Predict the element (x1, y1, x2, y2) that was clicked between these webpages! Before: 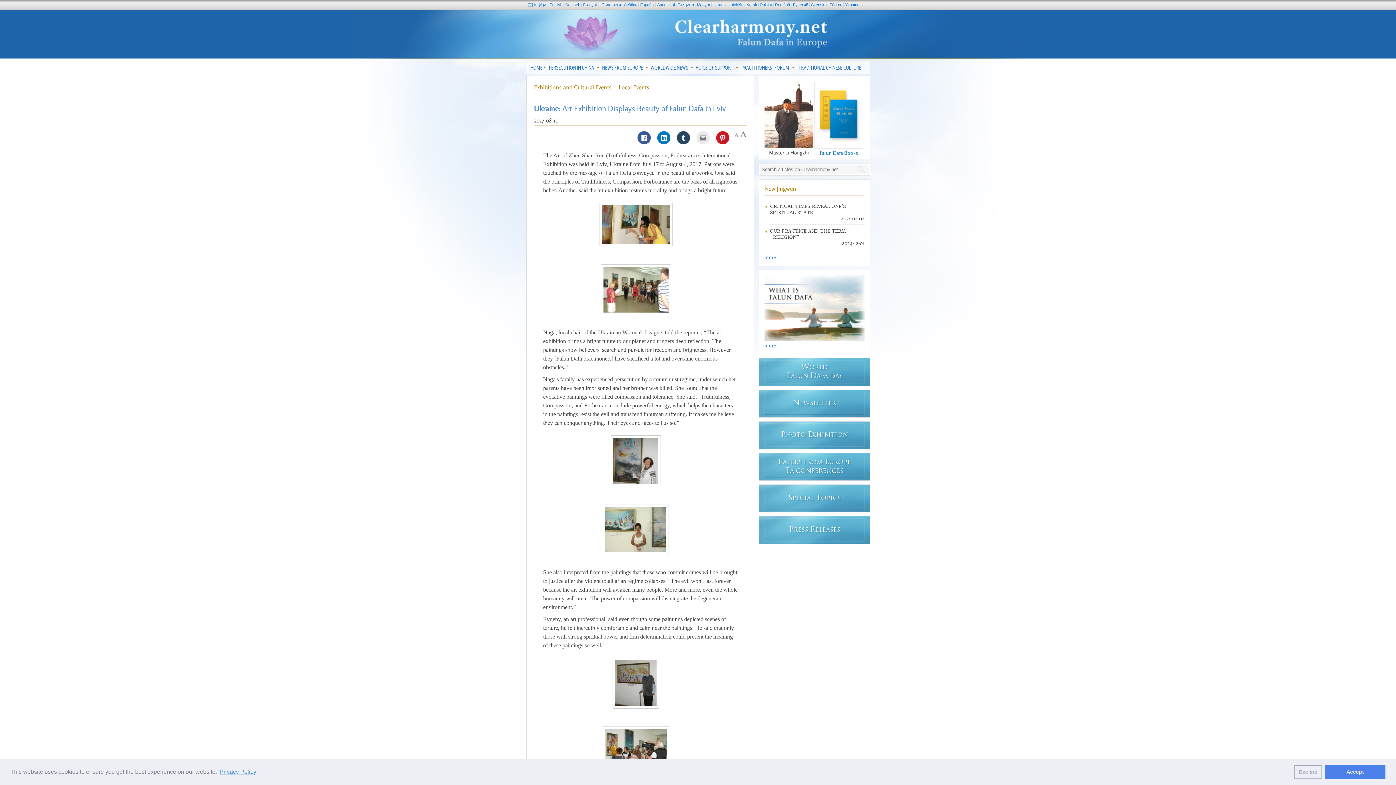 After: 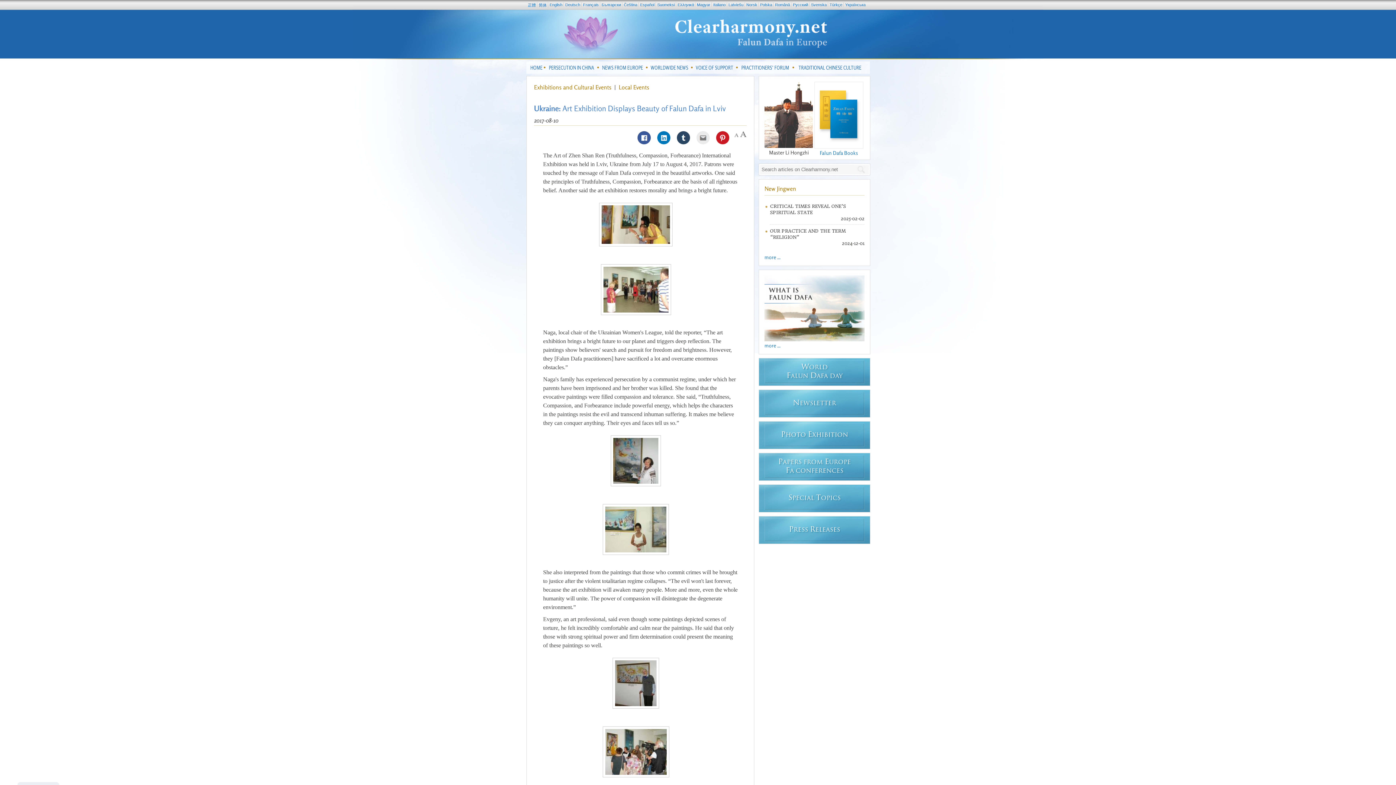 Action: label: dismiss cookie message bbox: (1294, 765, 1322, 779)